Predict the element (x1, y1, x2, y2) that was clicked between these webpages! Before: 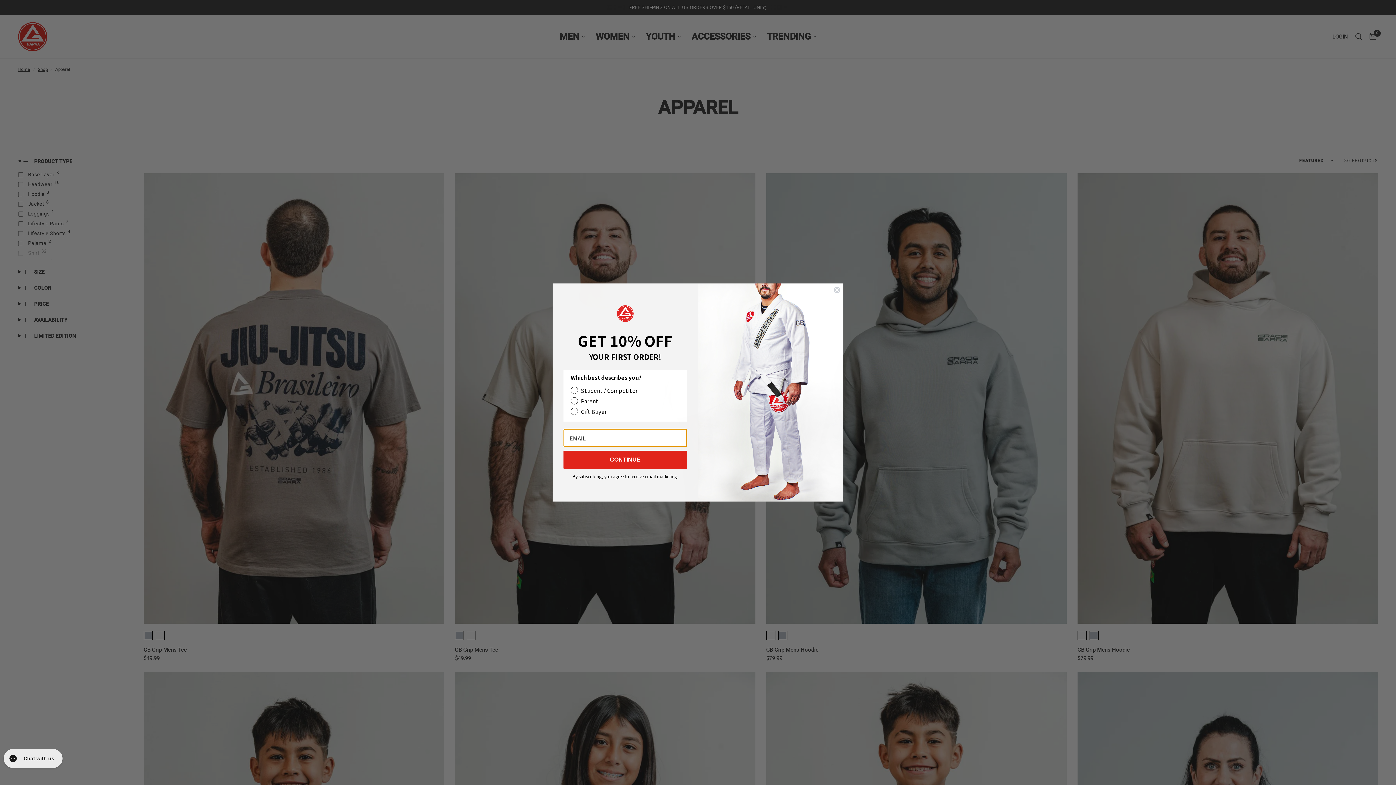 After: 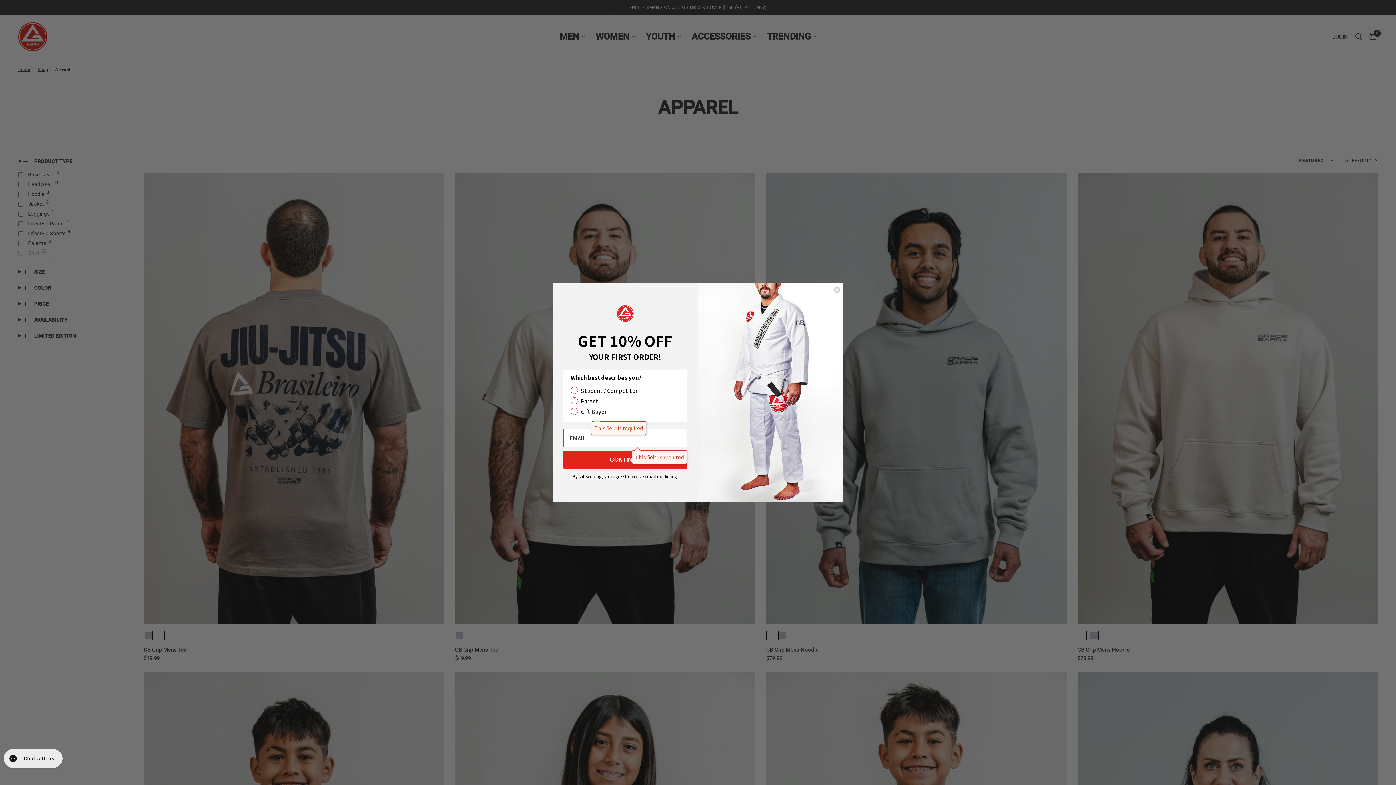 Action: label: CONTINUE bbox: (563, 460, 687, 478)